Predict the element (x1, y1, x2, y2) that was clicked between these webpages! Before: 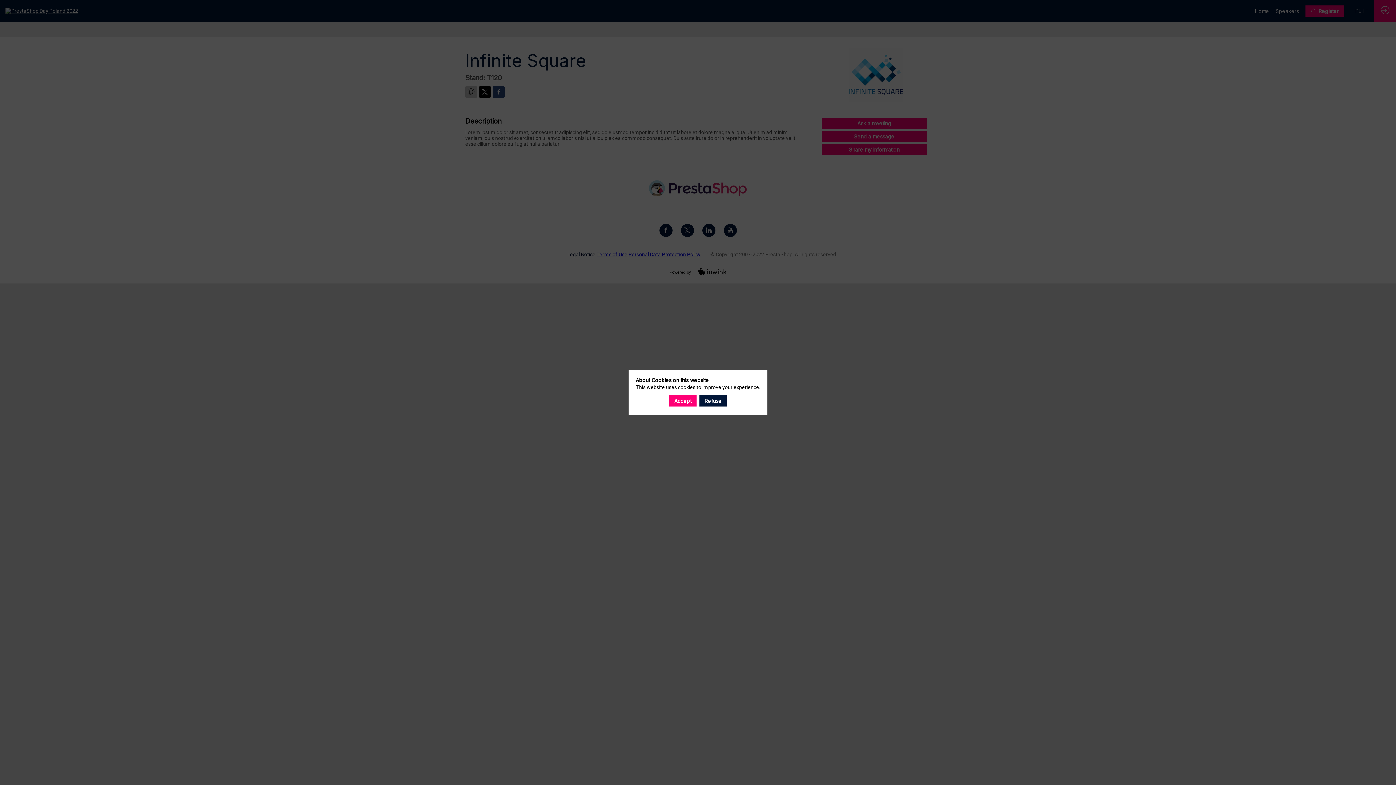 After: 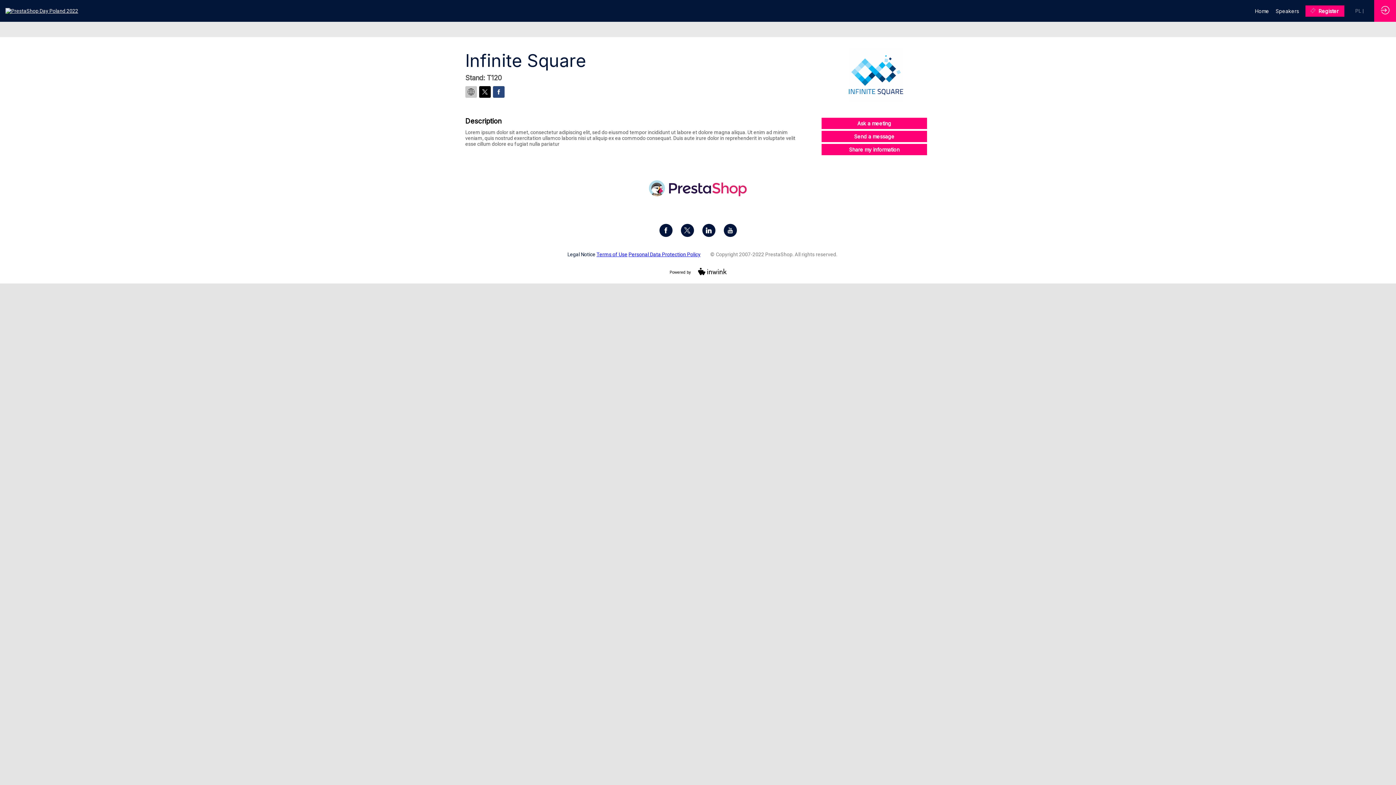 Action: bbox: (699, 395, 726, 406) label: Refuse